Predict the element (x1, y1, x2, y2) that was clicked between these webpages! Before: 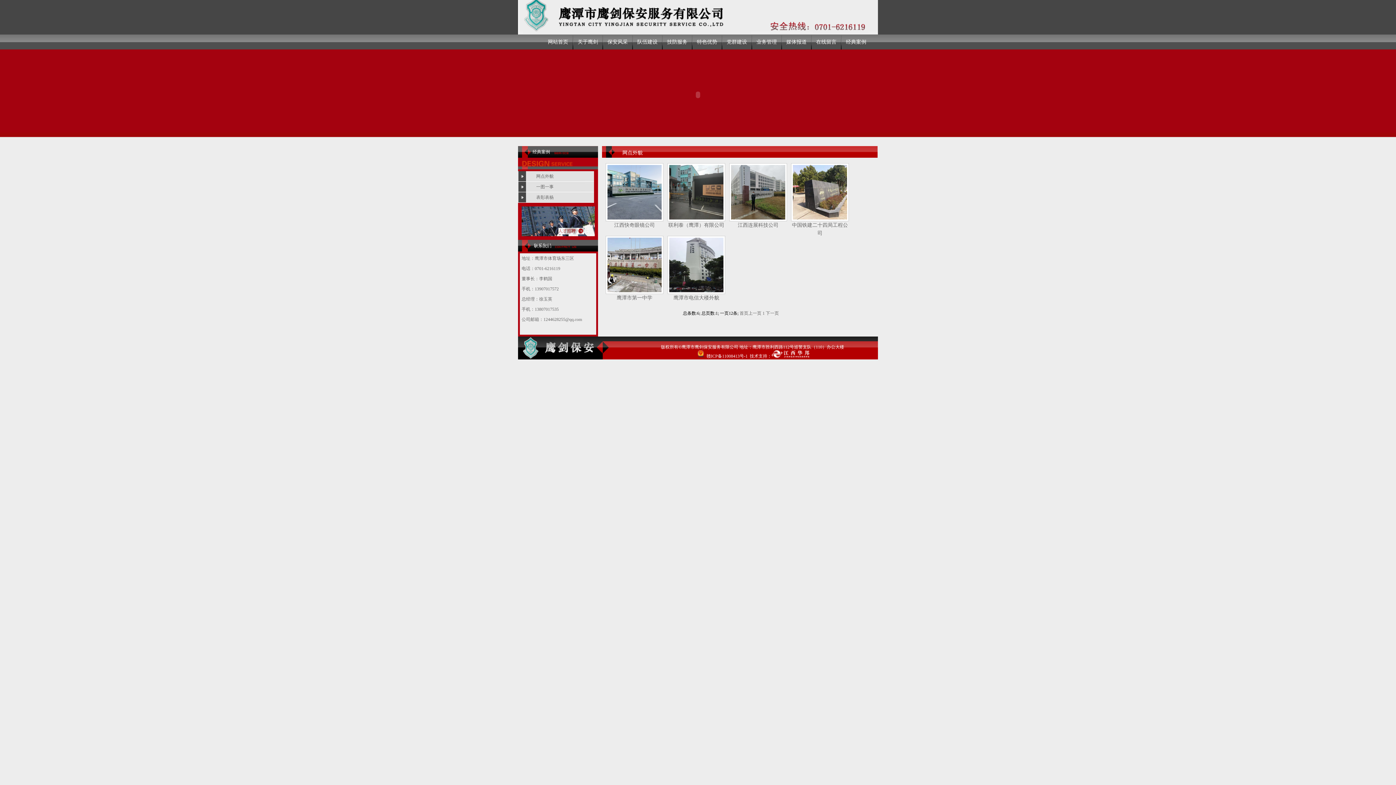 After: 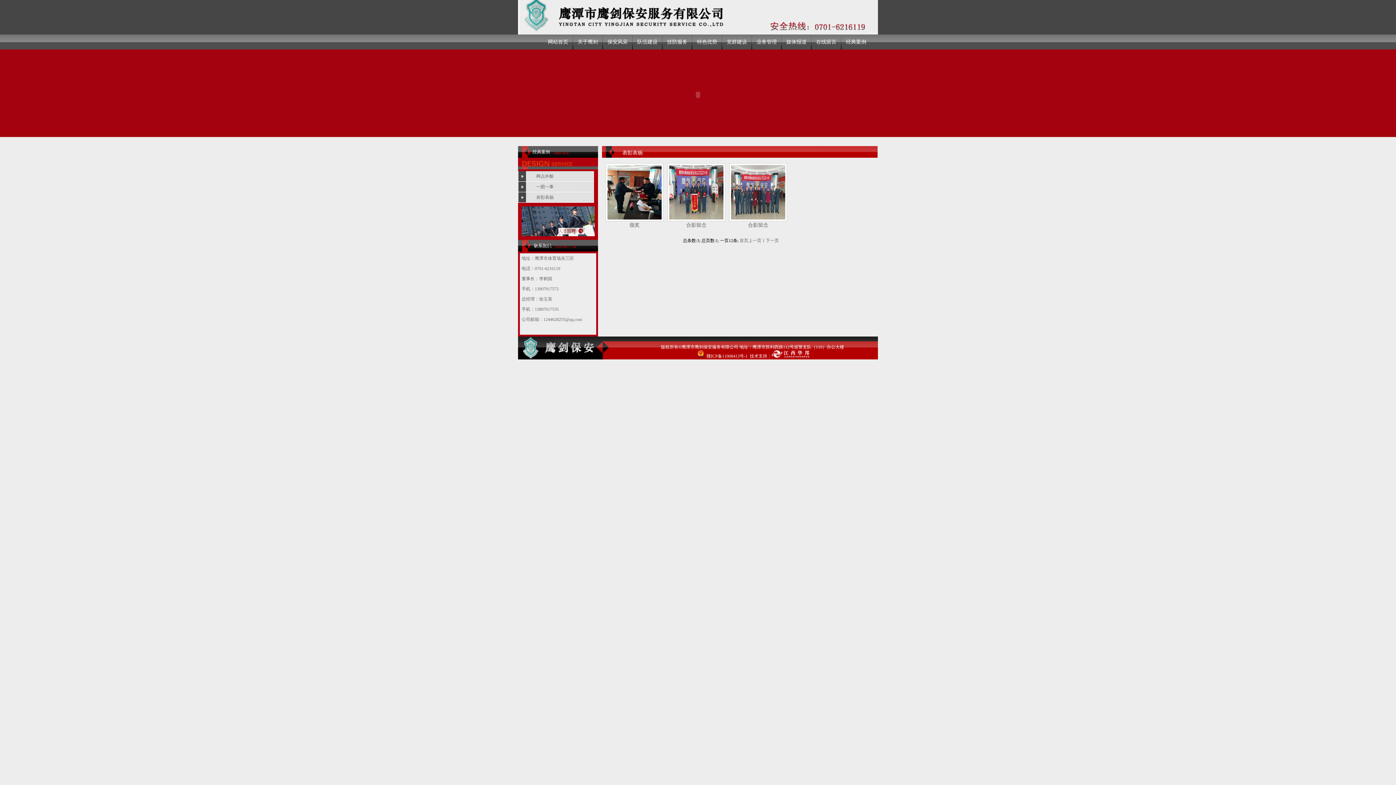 Action: bbox: (518, 192, 612, 202) label: 表彰表杨